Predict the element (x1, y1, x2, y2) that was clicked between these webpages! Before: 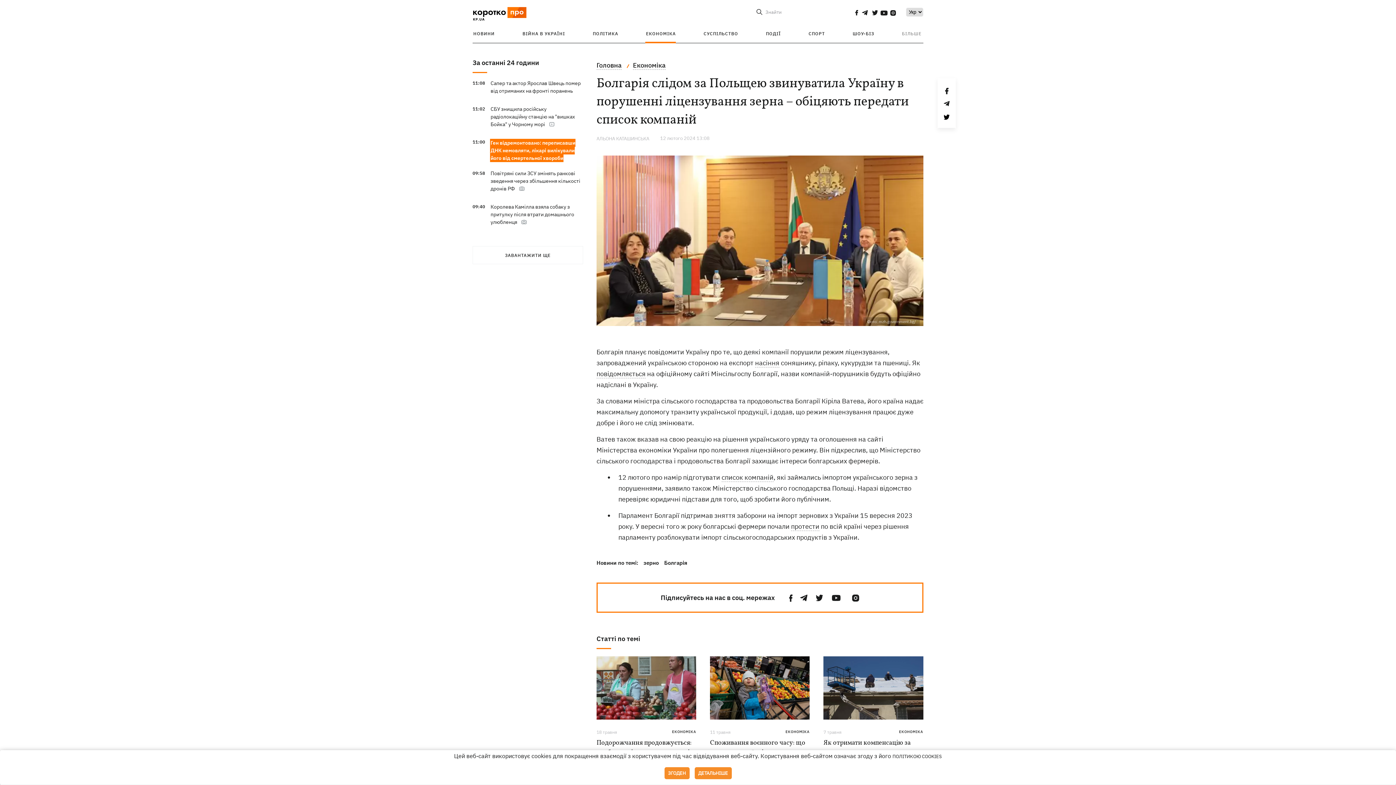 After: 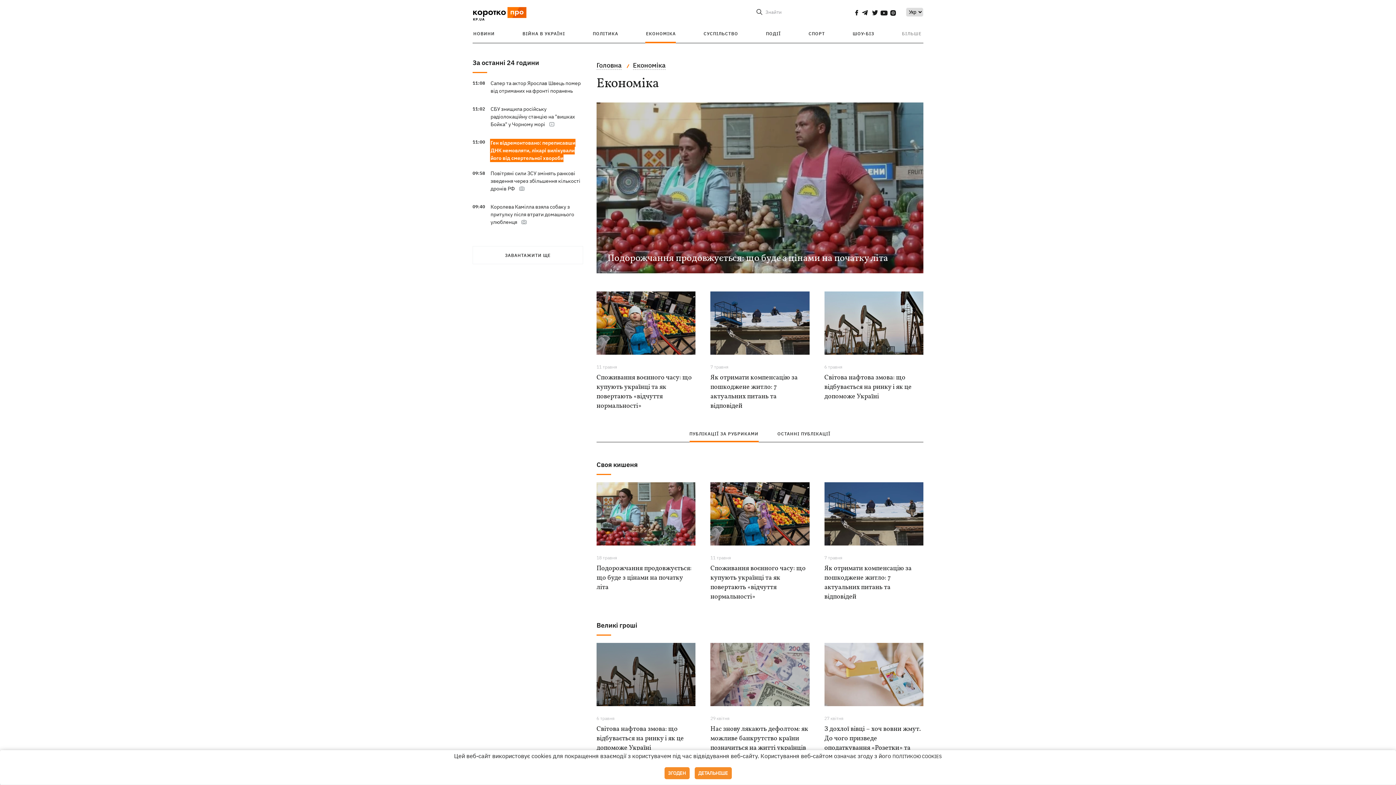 Action: label: ЕКОНОМІКА bbox: (672, 729, 696, 735)